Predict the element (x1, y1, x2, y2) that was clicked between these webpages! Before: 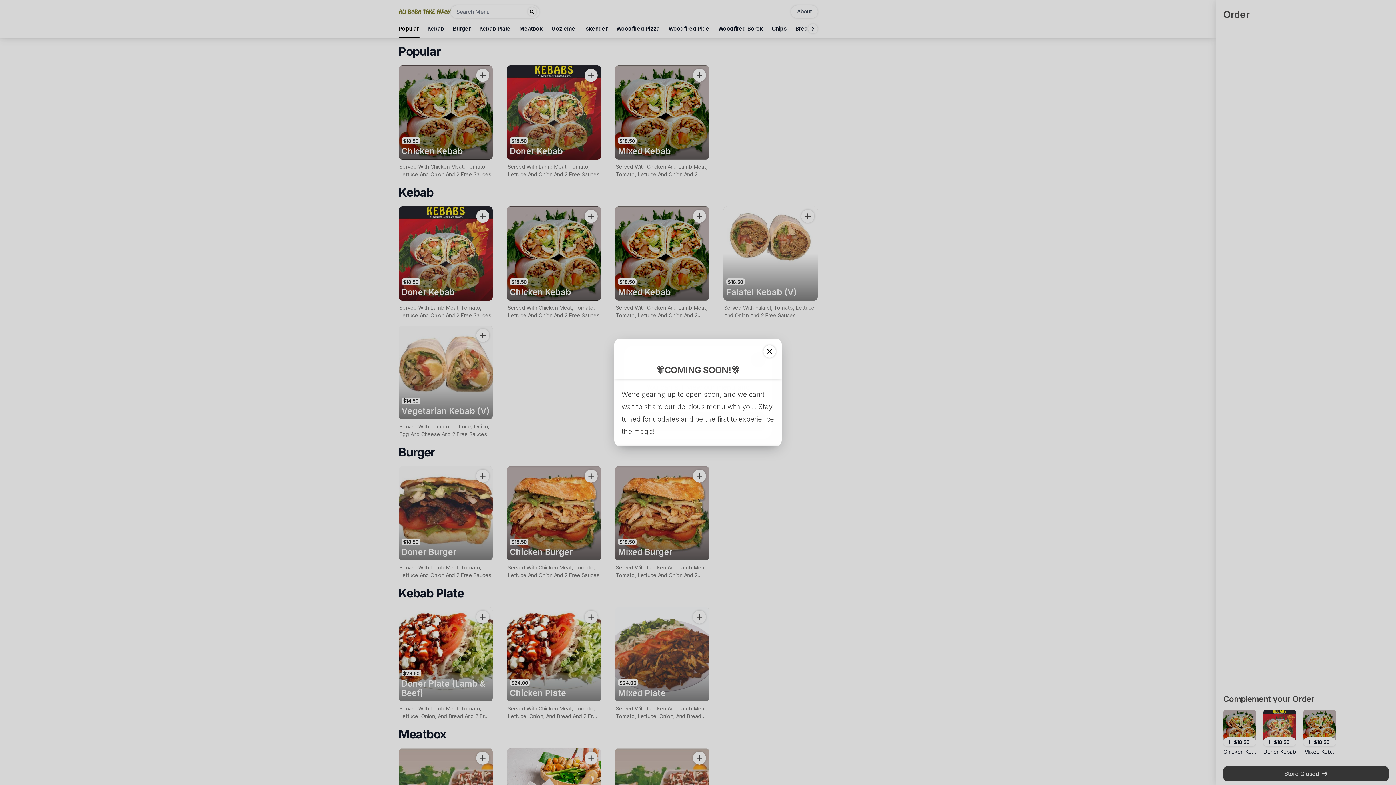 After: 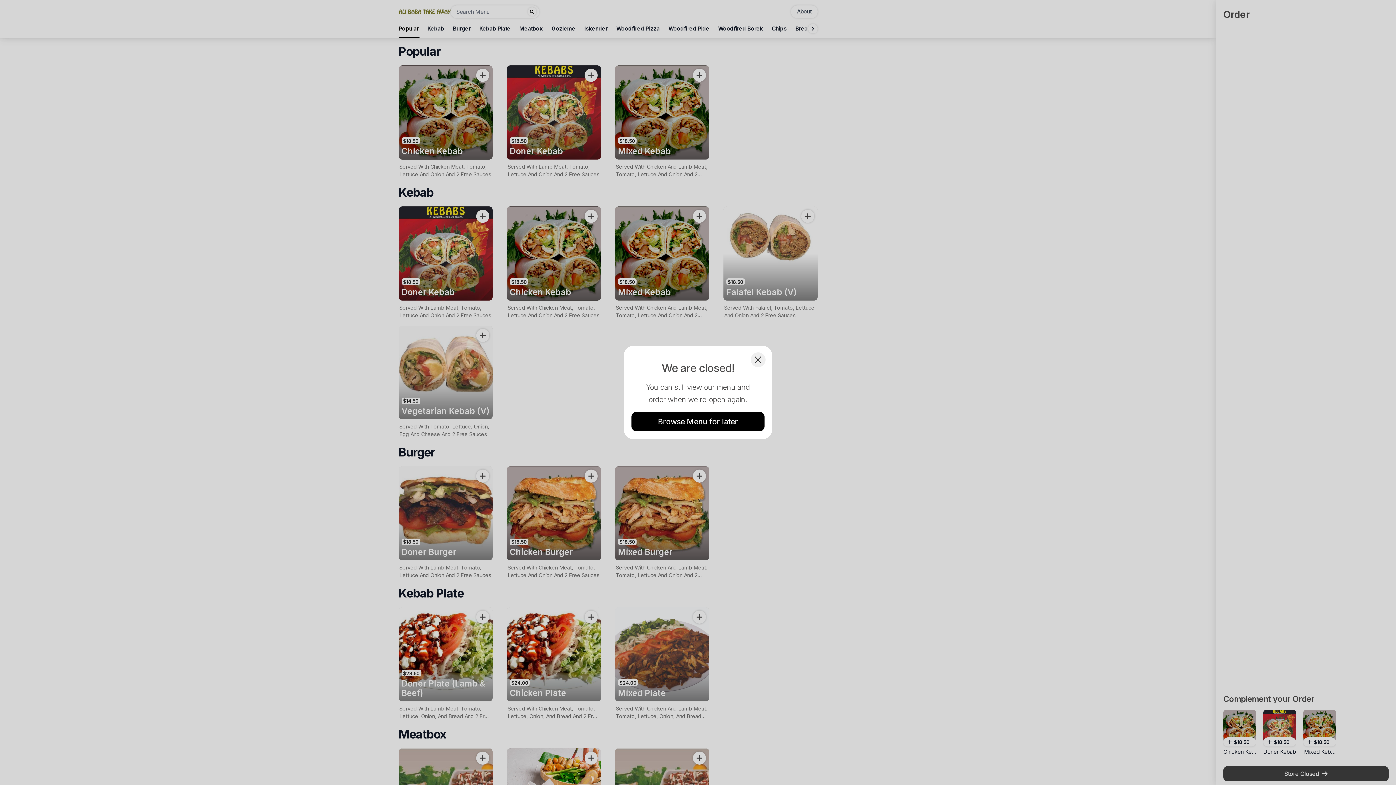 Action: bbox: (615, 206, 709, 319) label: Mixed Kebab

Served With Chicken And Lamb Meat, Tomato, Lettuce And Onion And 2 Free Sauces